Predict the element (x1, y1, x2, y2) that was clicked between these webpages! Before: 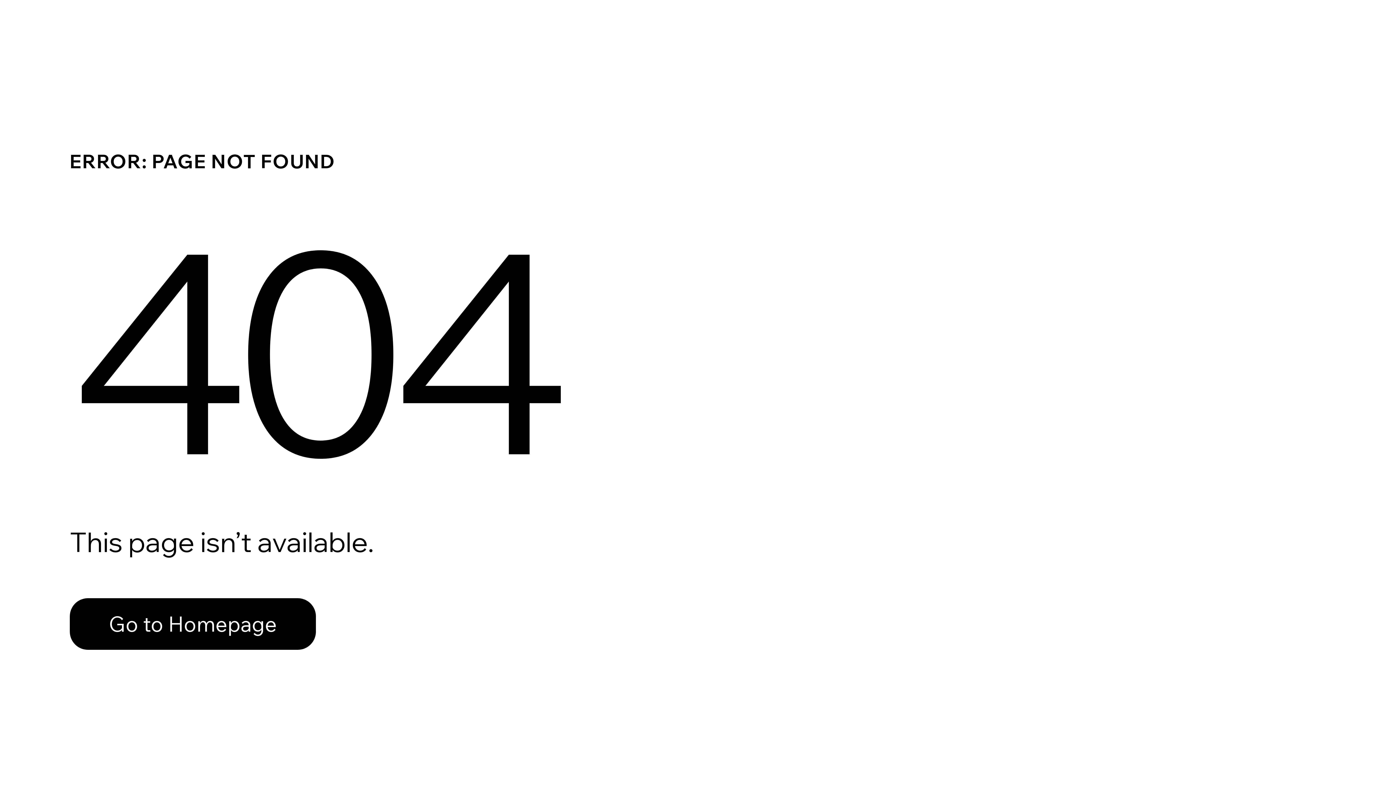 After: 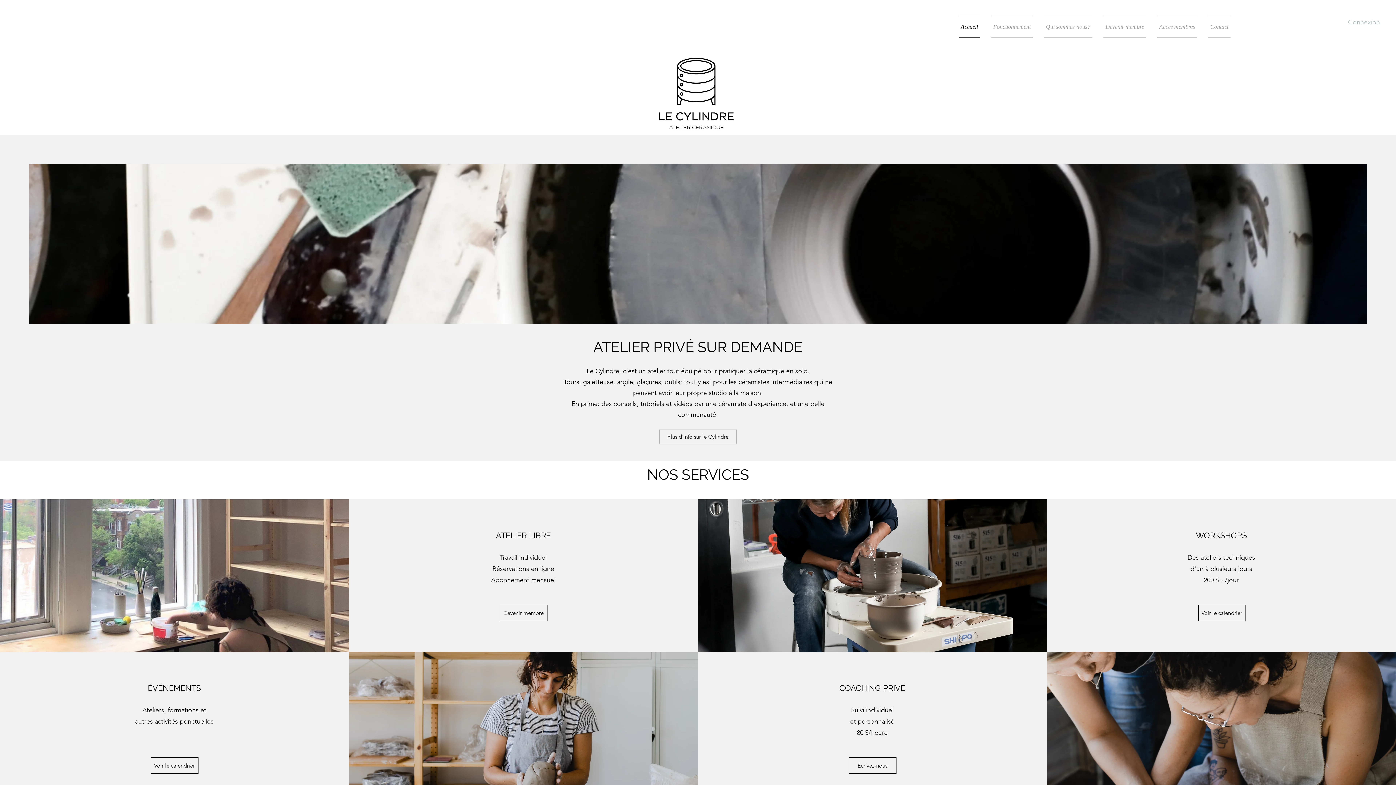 Action: label: Go to Homepage bbox: (69, 598, 316, 650)